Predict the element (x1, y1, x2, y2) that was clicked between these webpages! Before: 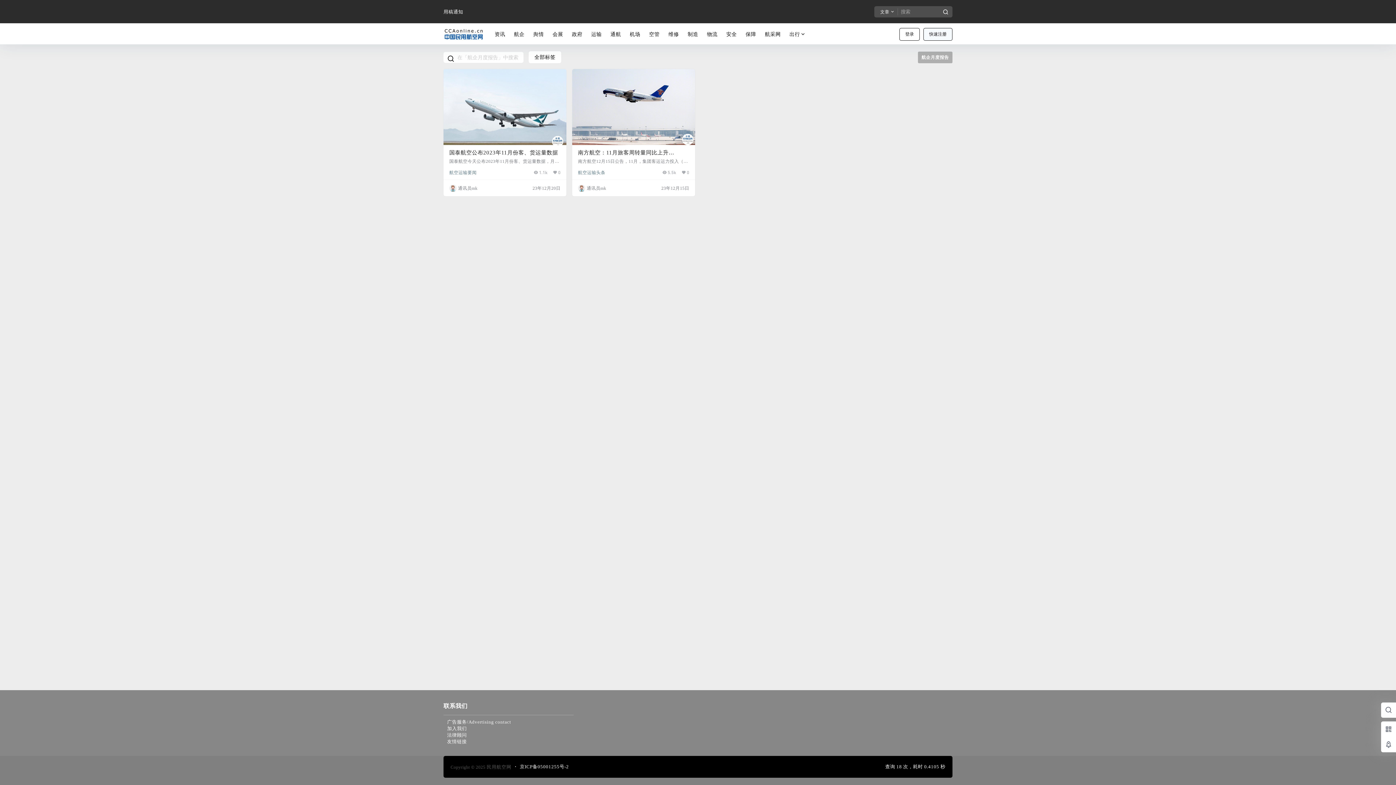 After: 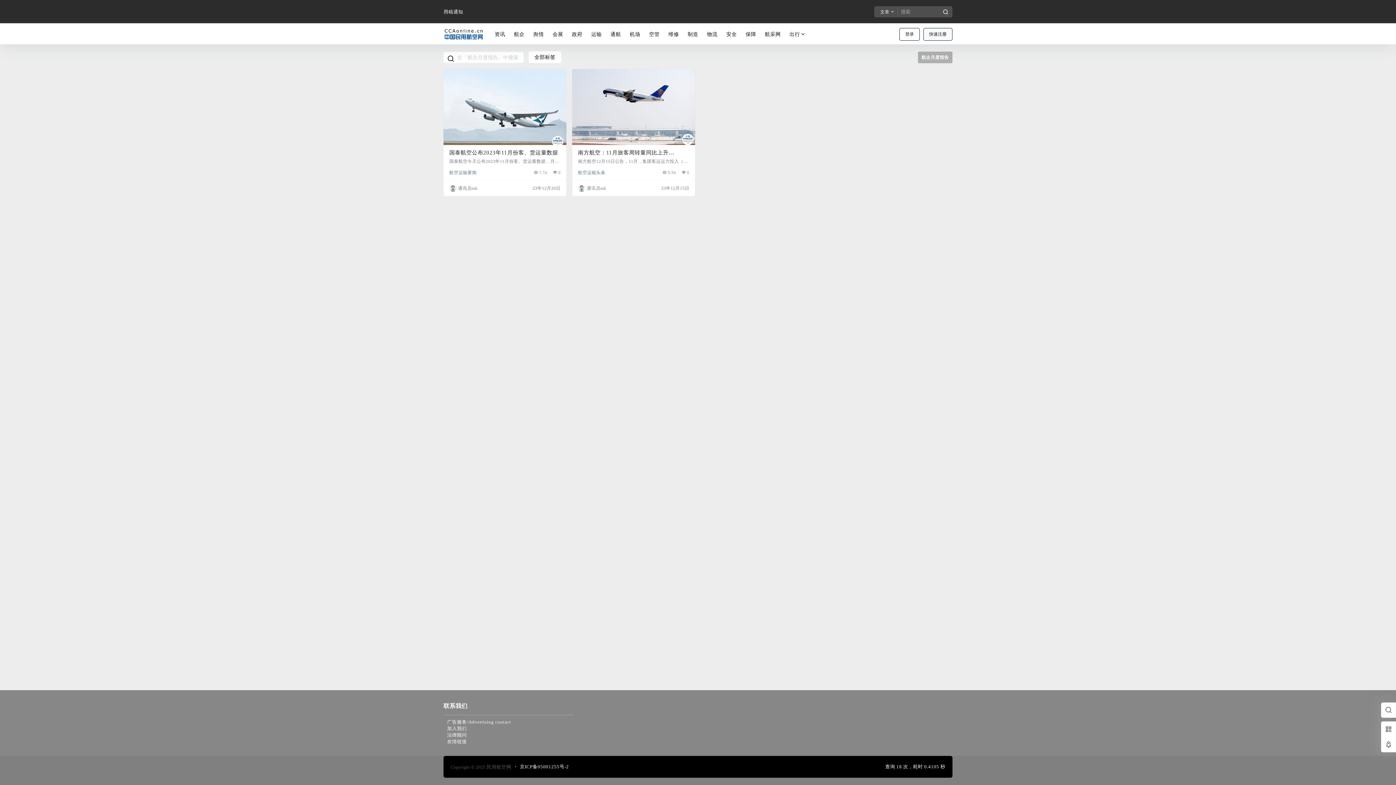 Action: bbox: (447, 732, 466, 738) label: 法律顾问